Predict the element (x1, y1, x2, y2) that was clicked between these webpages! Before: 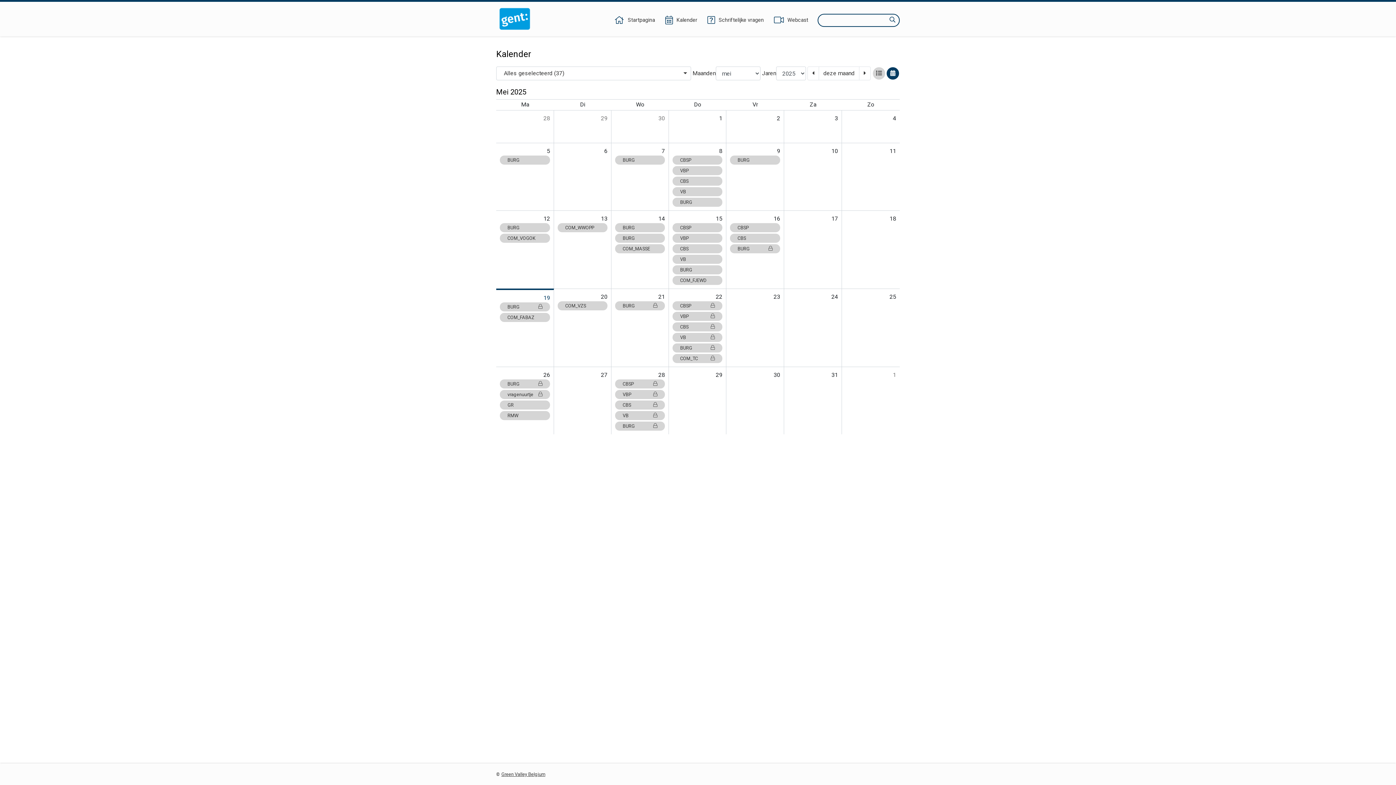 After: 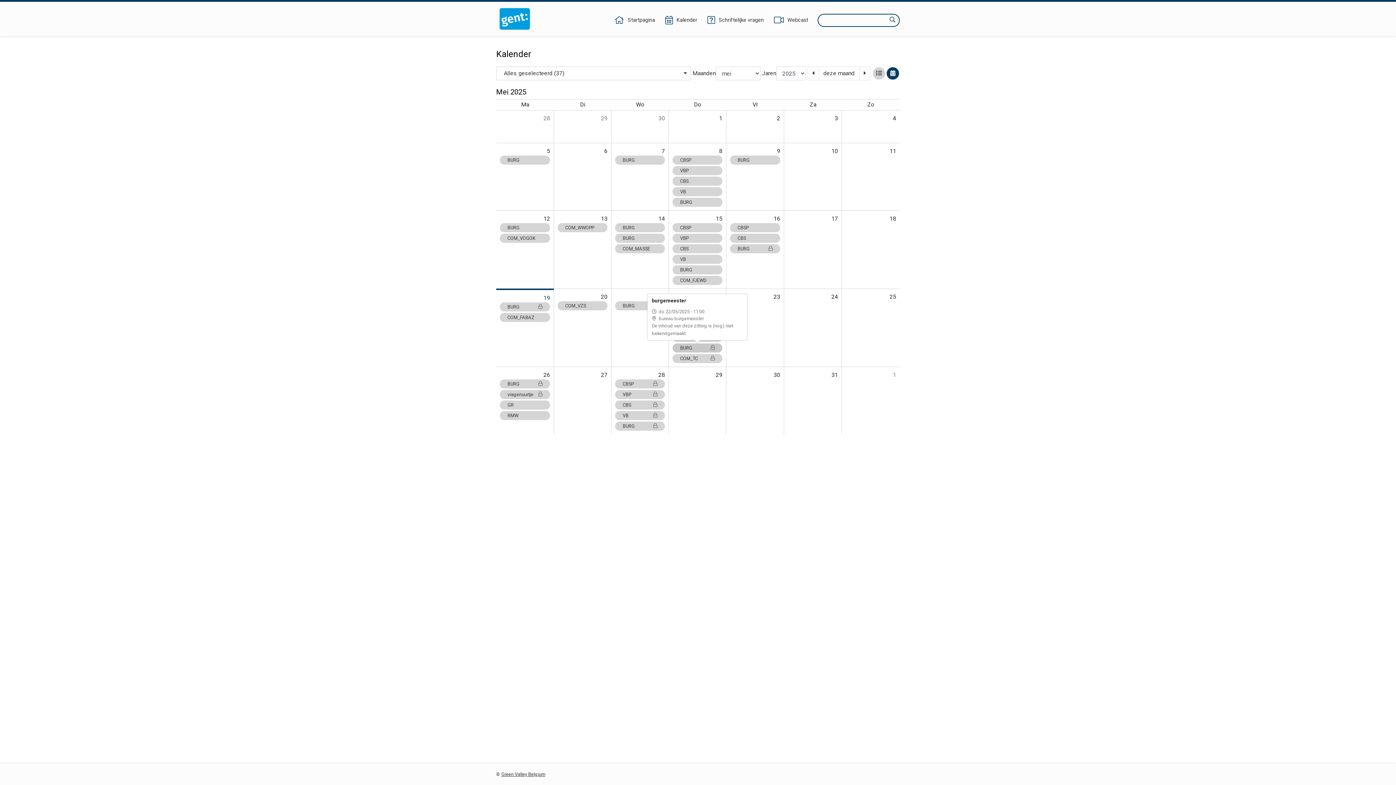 Action: bbox: (672, 343, 722, 352) label: BURG